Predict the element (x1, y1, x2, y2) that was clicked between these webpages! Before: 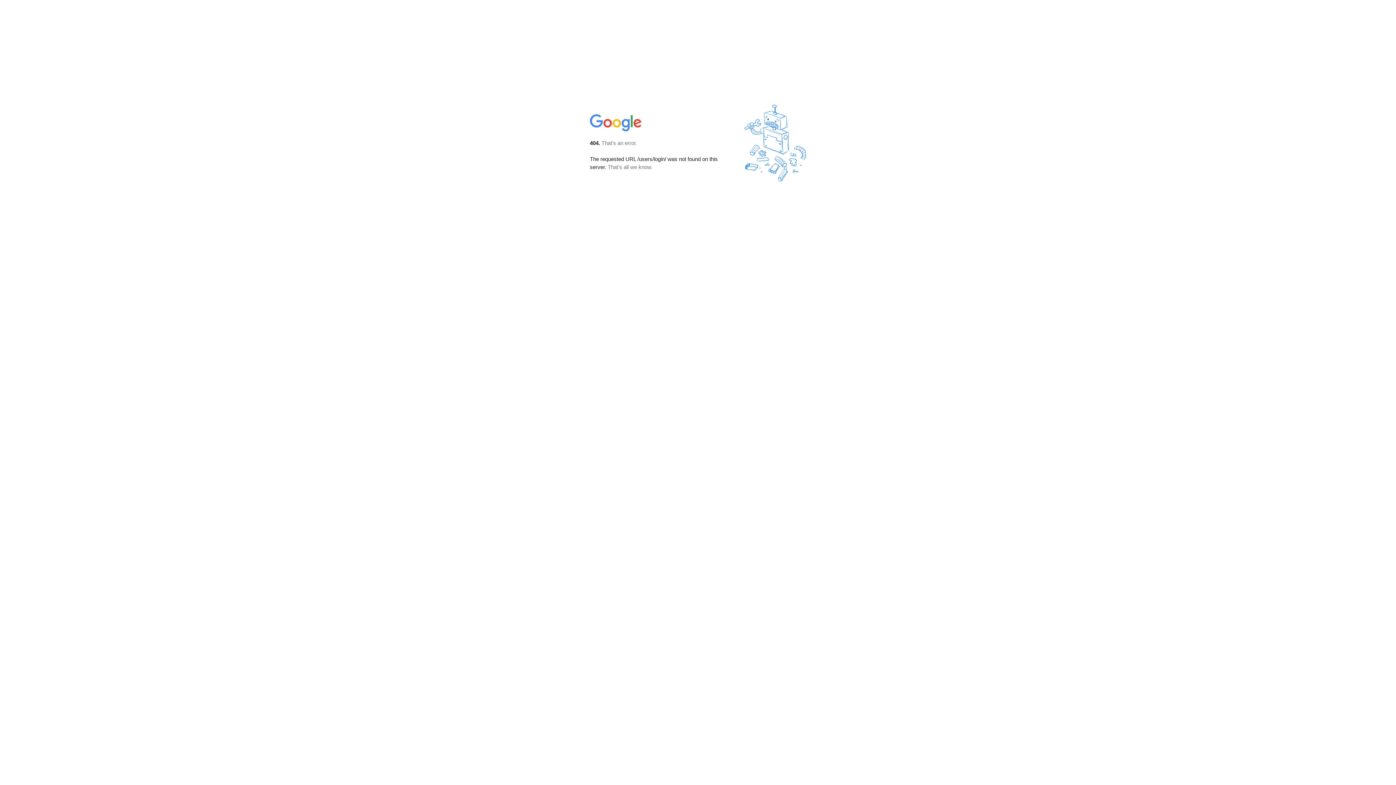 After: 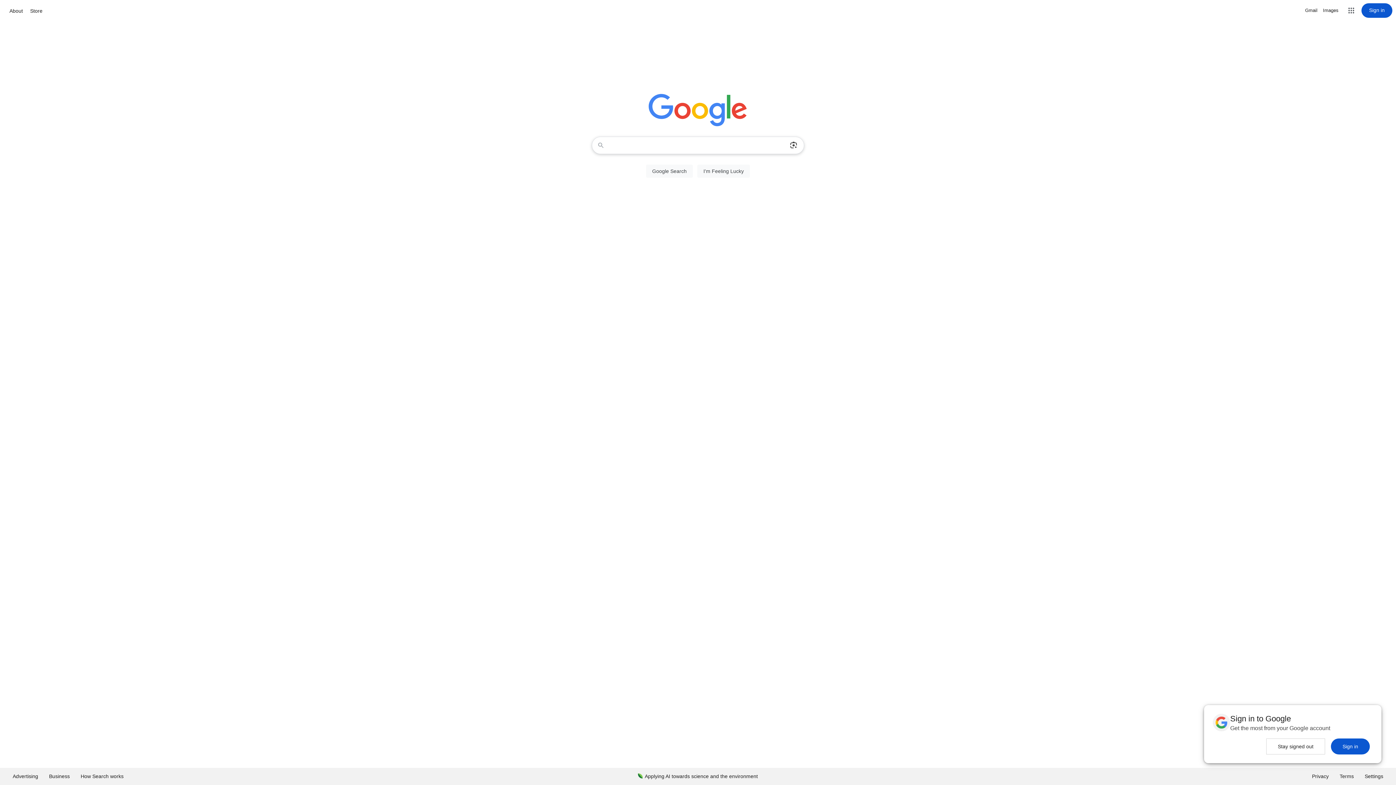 Action: bbox: (590, 127, 642, 134)